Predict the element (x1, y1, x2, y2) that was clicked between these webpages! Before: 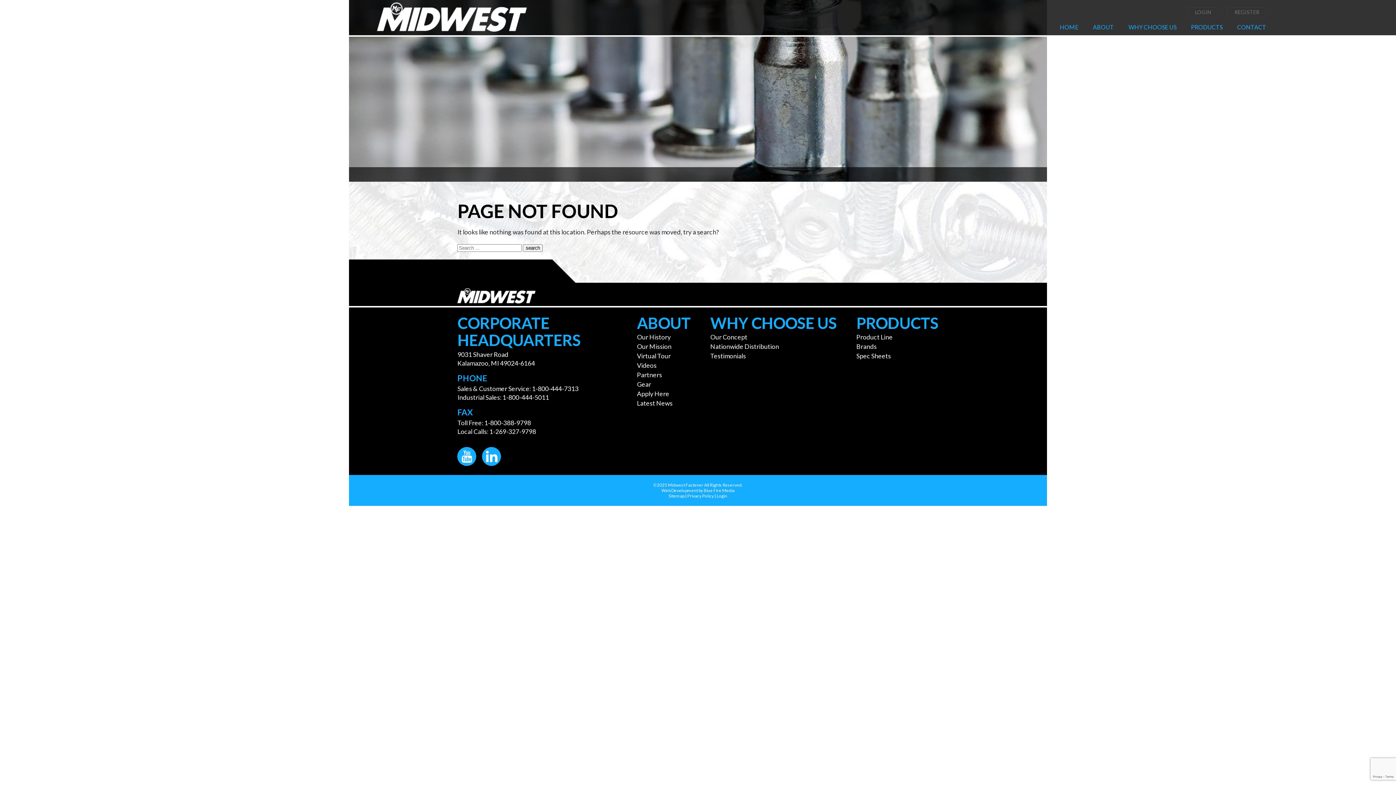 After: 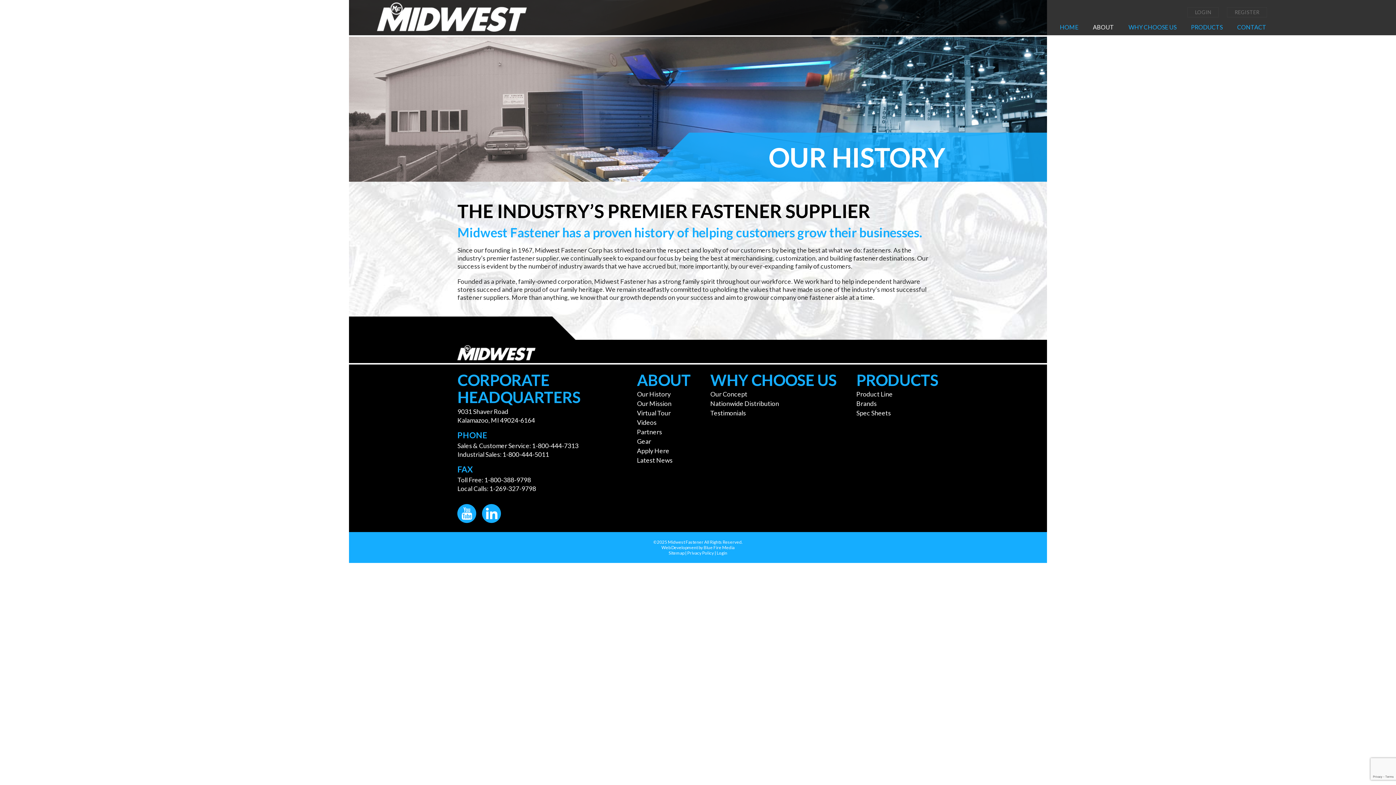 Action: label: Our History bbox: (637, 333, 670, 341)